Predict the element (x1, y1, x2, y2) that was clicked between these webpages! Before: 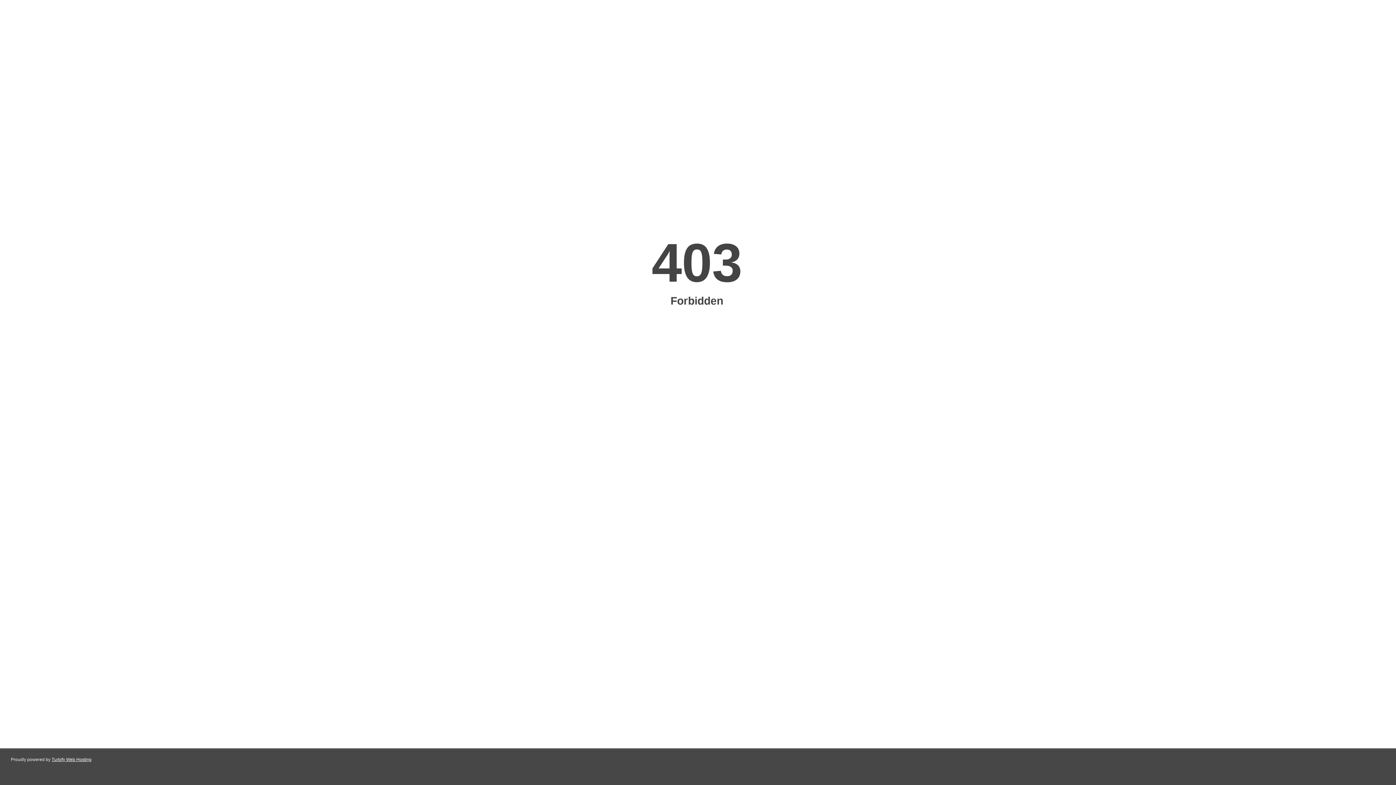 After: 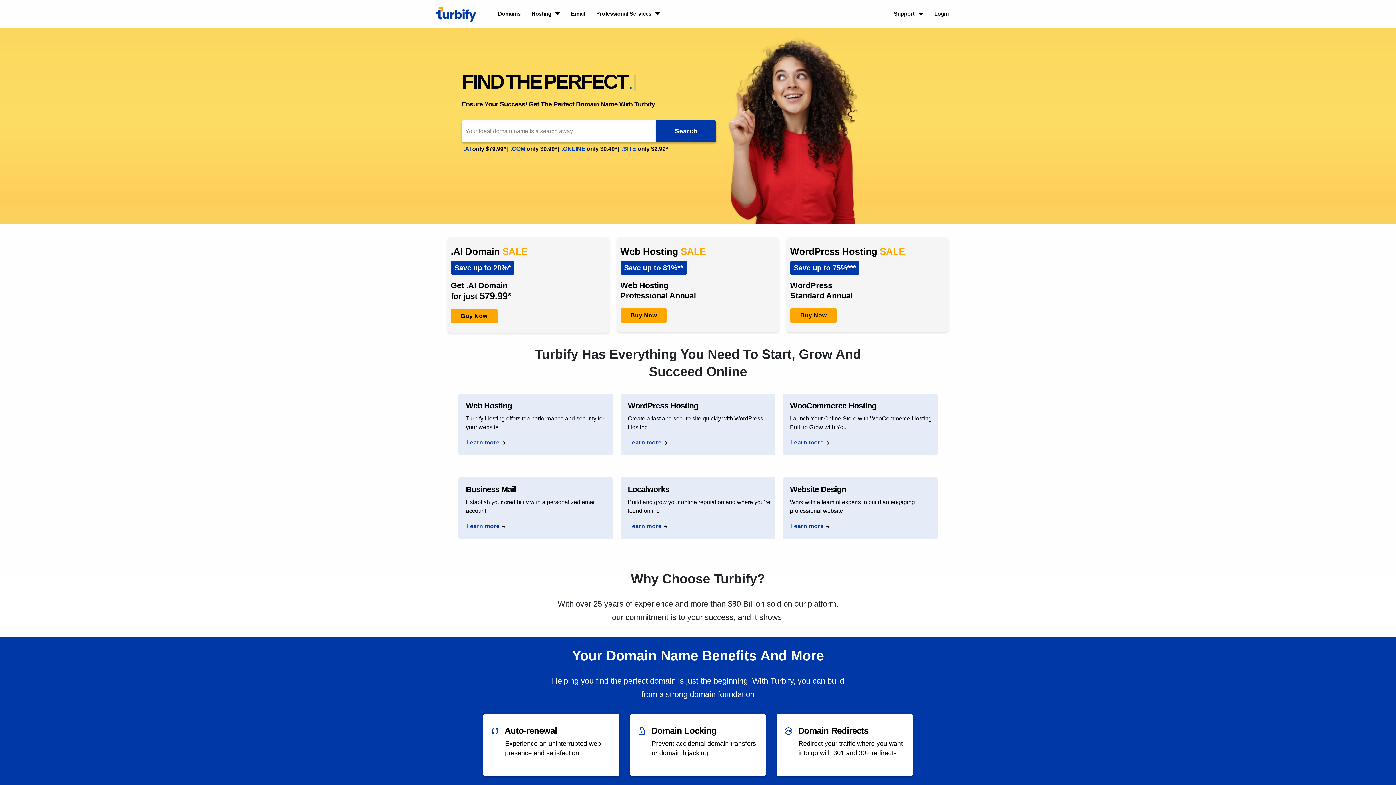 Action: bbox: (51, 757, 91, 762) label: Turbify Web Hosting